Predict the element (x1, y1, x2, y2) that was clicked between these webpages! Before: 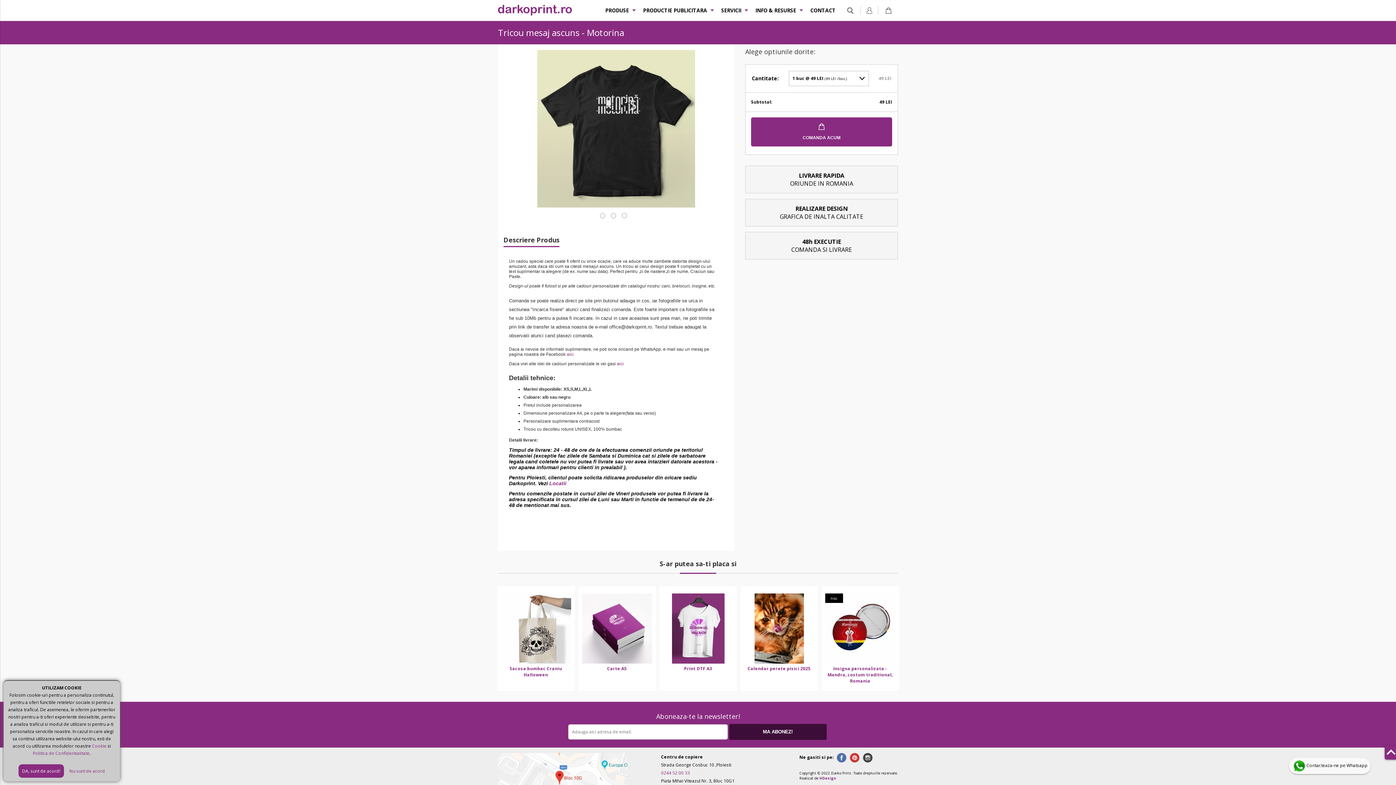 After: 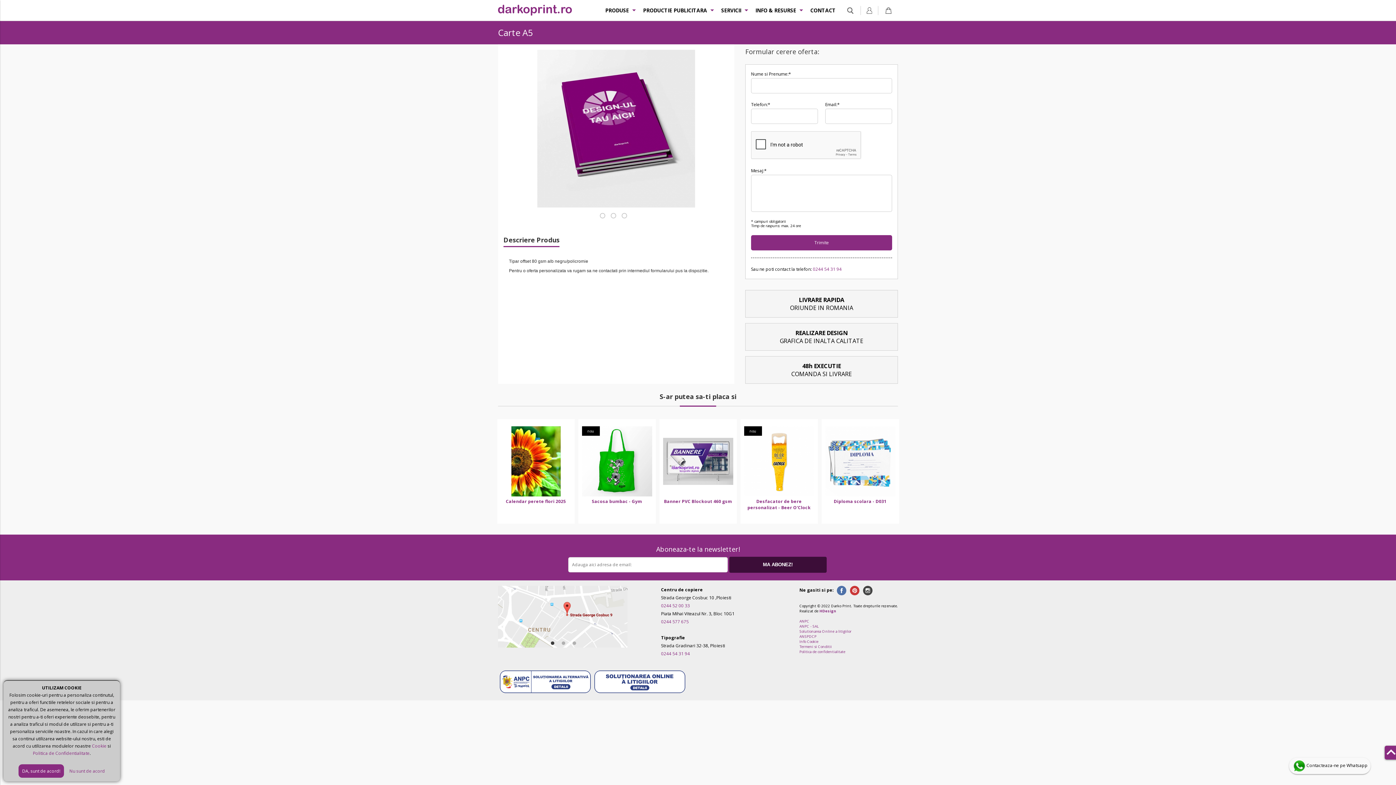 Action: label: Carte A5 bbox: (582, 665, 652, 672)